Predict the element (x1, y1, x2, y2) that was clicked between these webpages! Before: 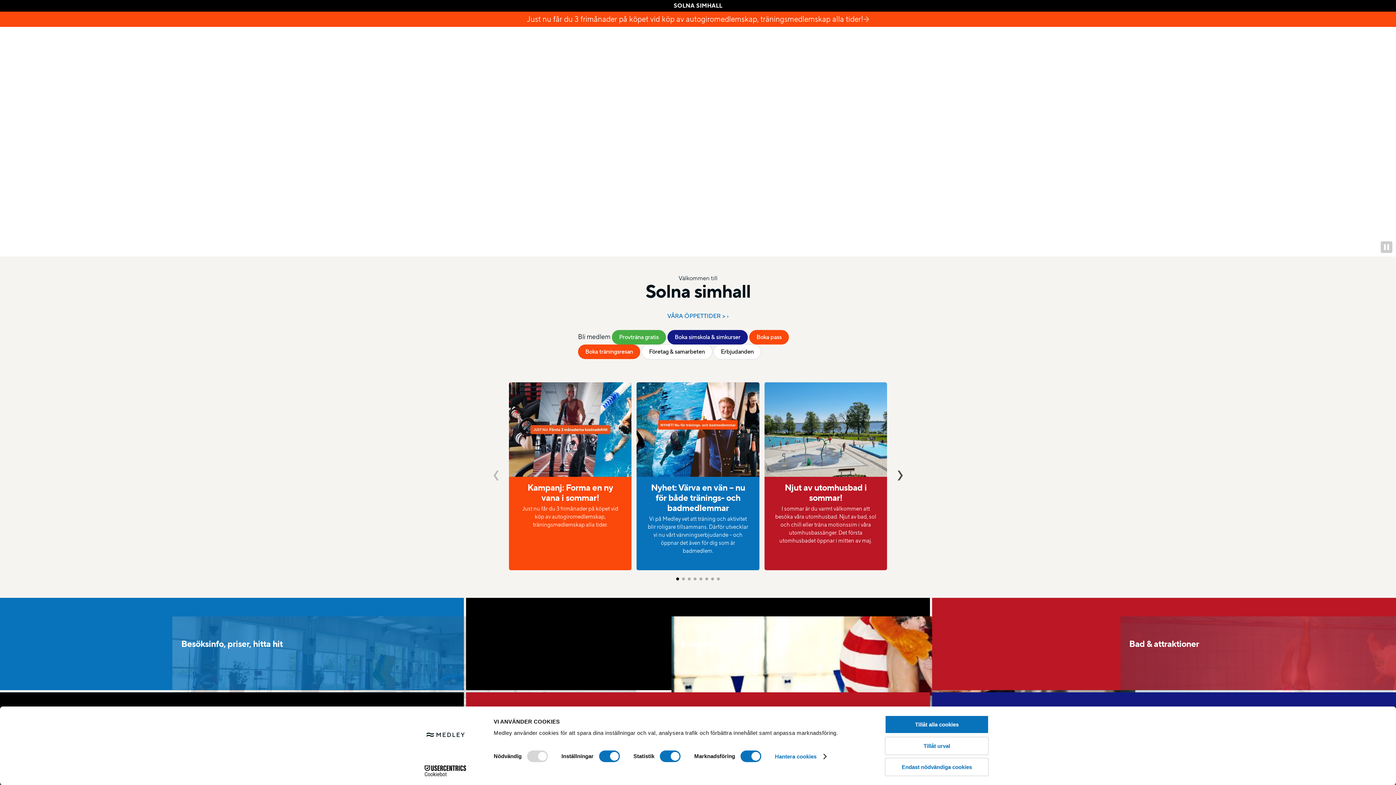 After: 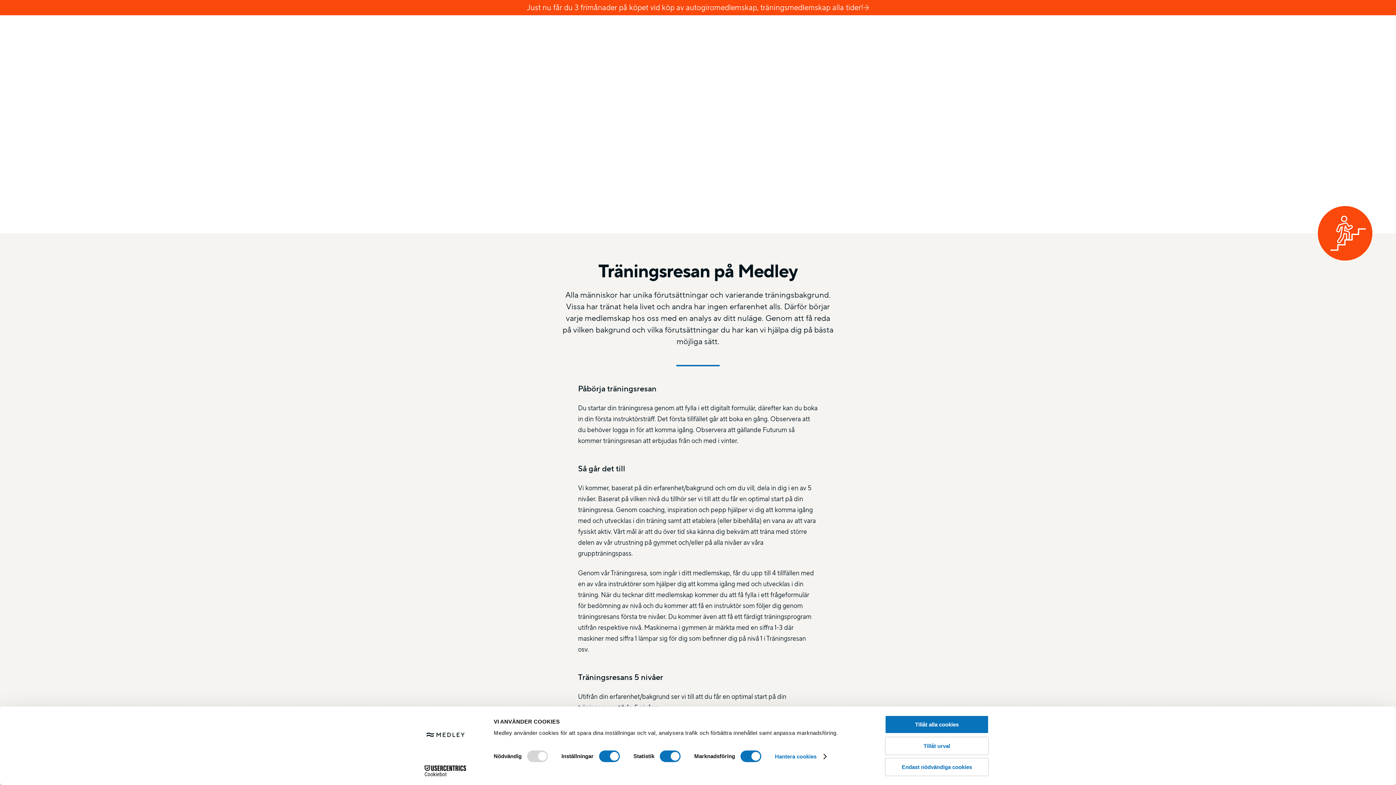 Action: bbox: (578, 344, 640, 359) label: Boka träningsresan